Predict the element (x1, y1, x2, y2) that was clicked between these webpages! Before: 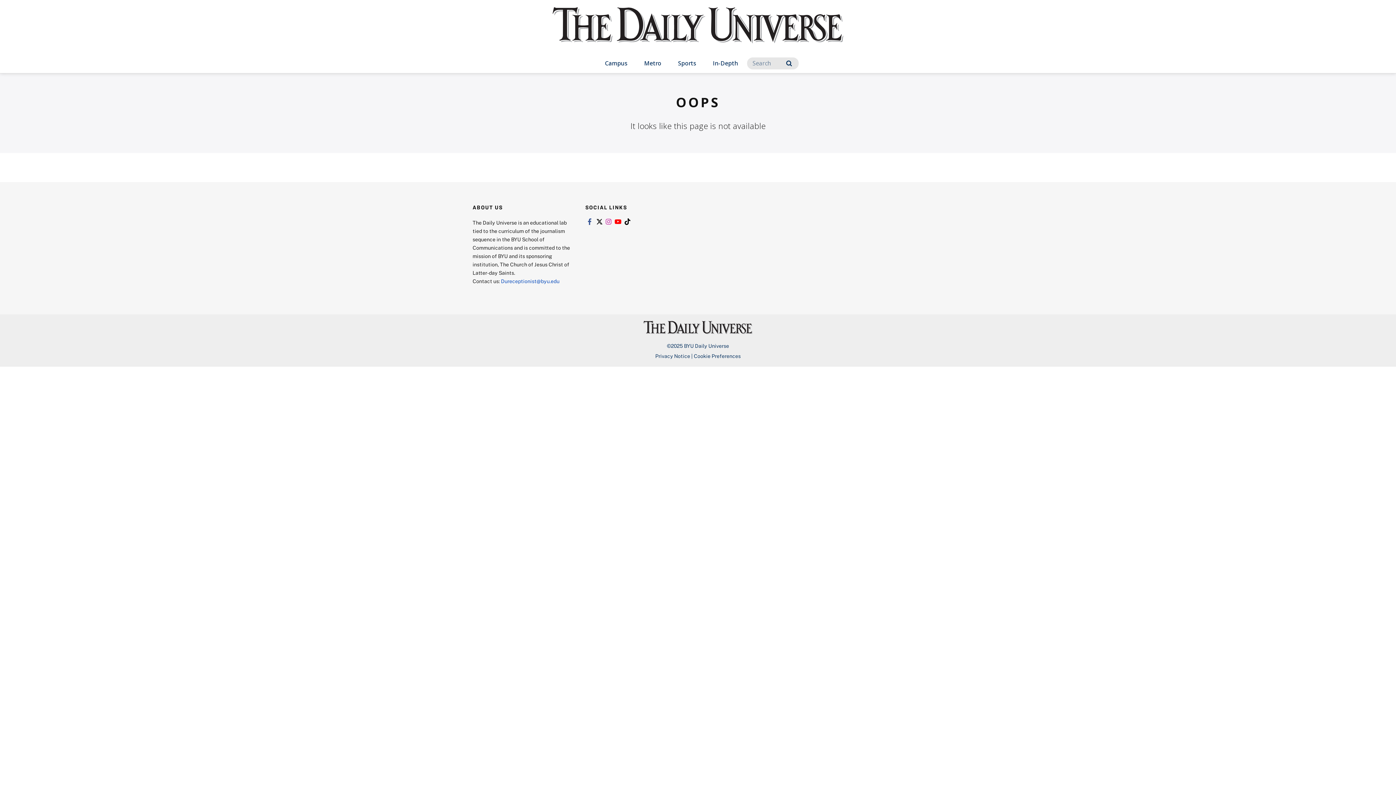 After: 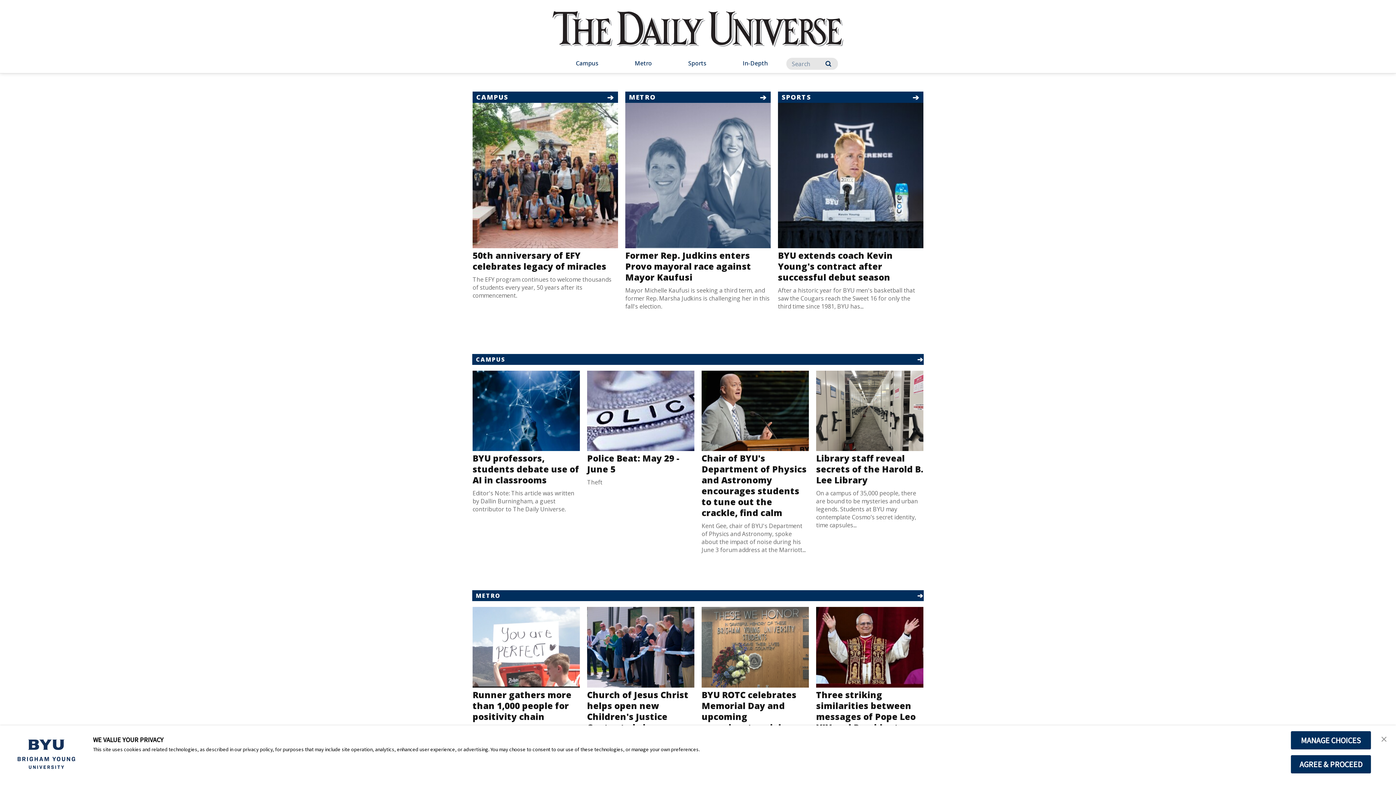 Action: bbox: (552, 7, 843, 57) label: home page